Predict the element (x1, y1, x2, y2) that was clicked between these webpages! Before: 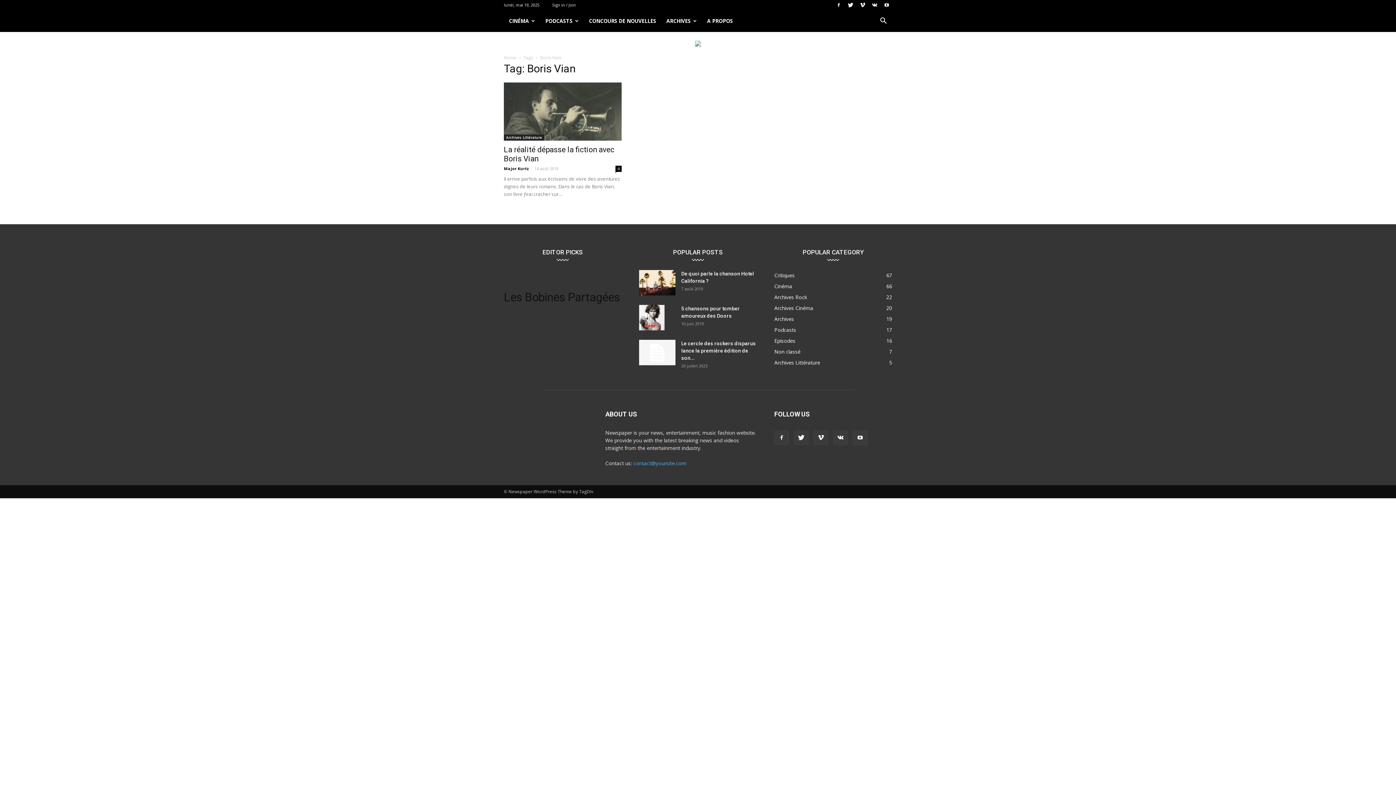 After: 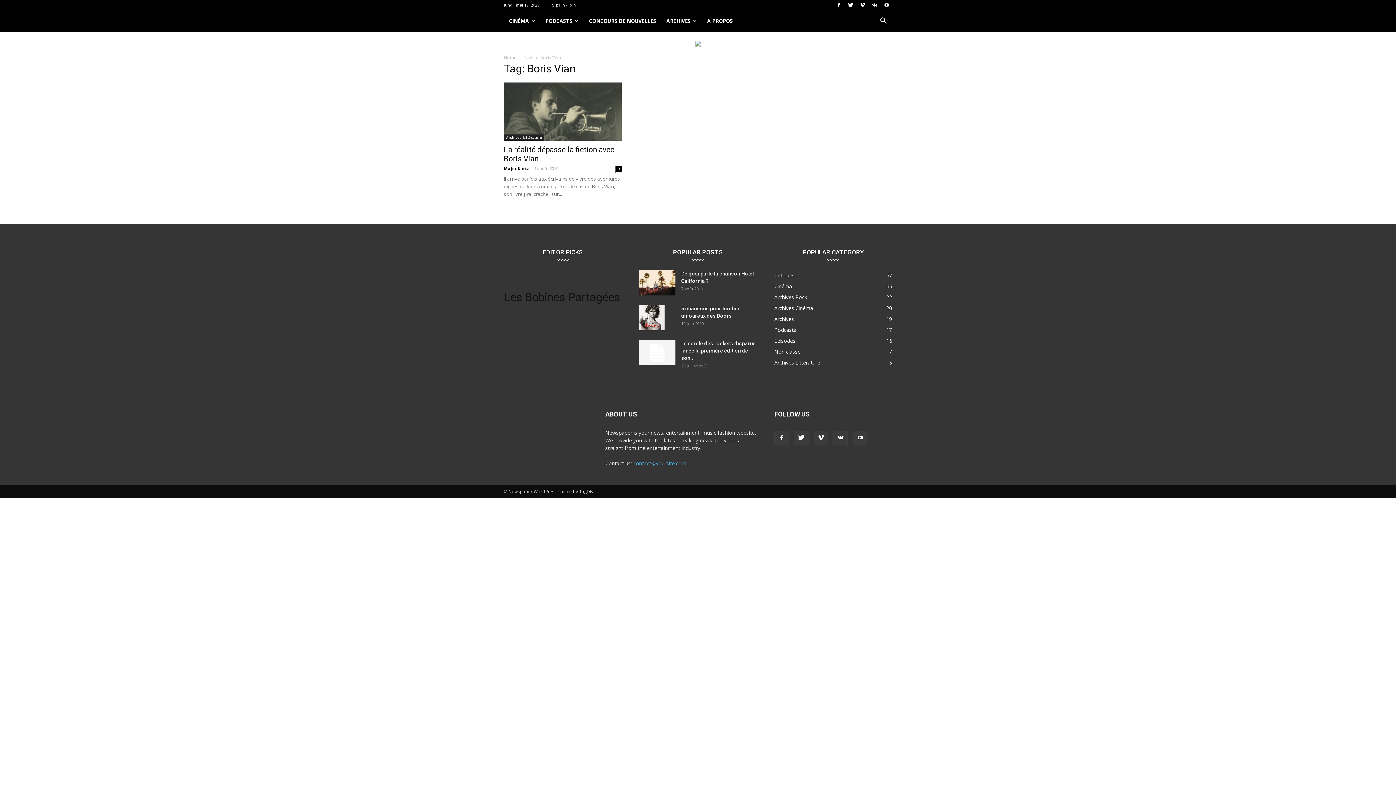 Action: label: contact@yoursite.com bbox: (633, 460, 686, 466)